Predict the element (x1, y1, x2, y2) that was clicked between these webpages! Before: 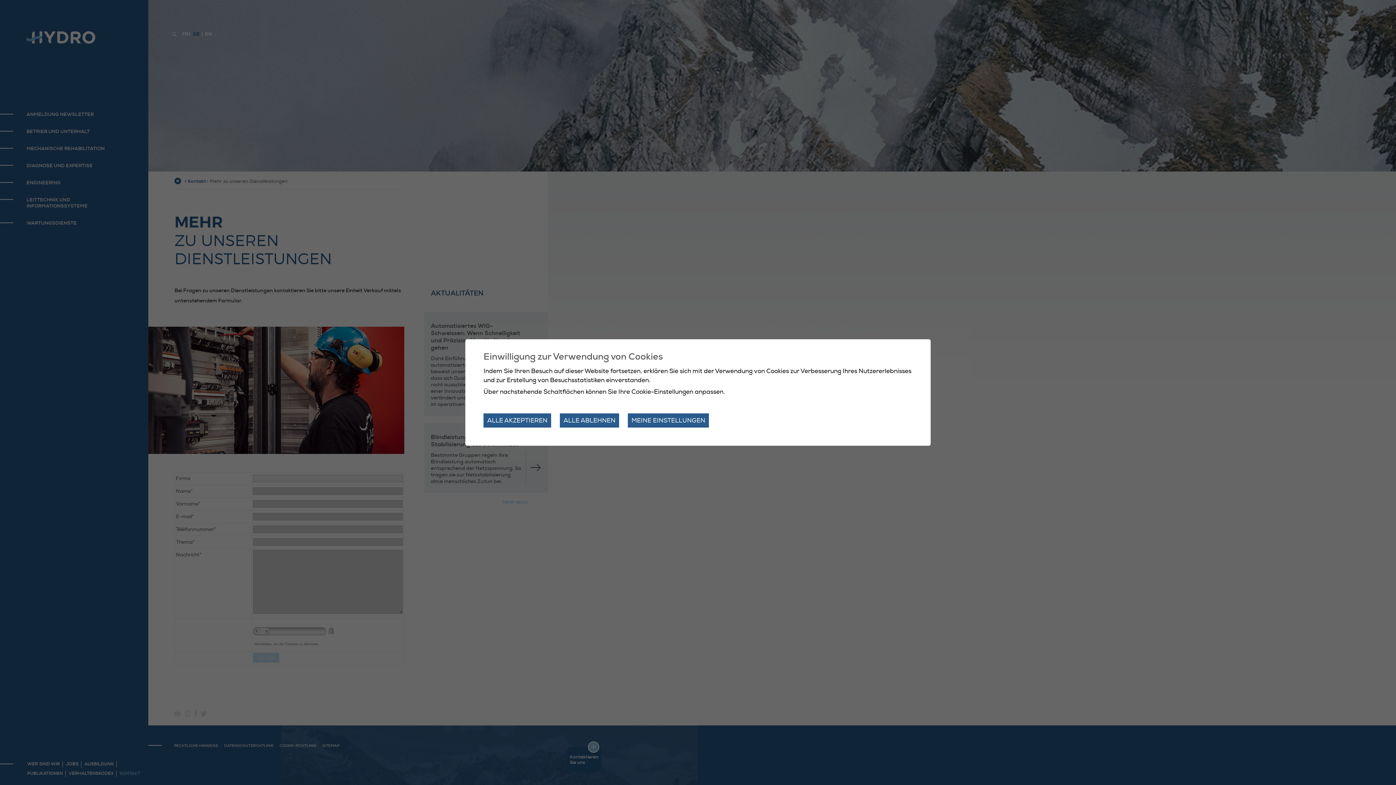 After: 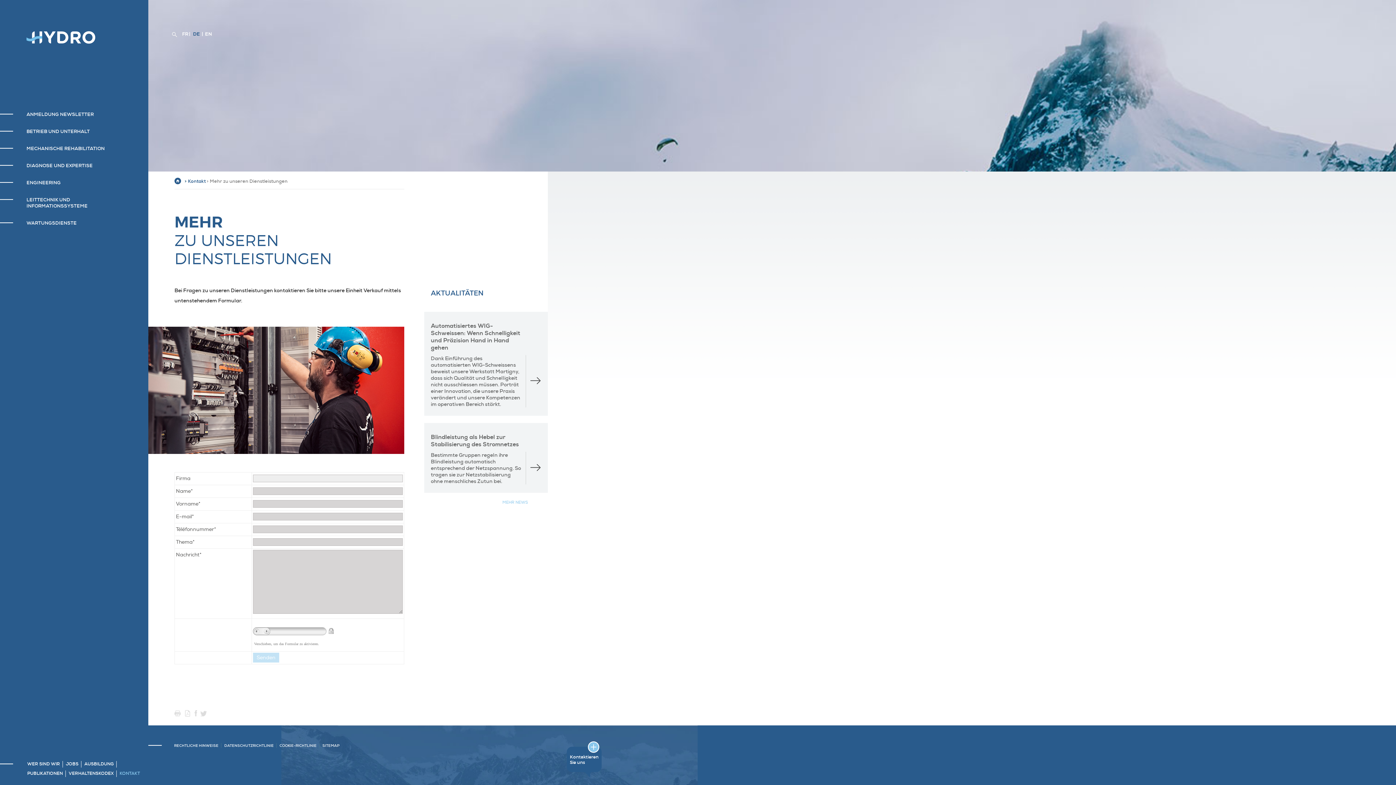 Action: bbox: (483, 413, 551, 427) label: ALLE AKZEPTIEREN